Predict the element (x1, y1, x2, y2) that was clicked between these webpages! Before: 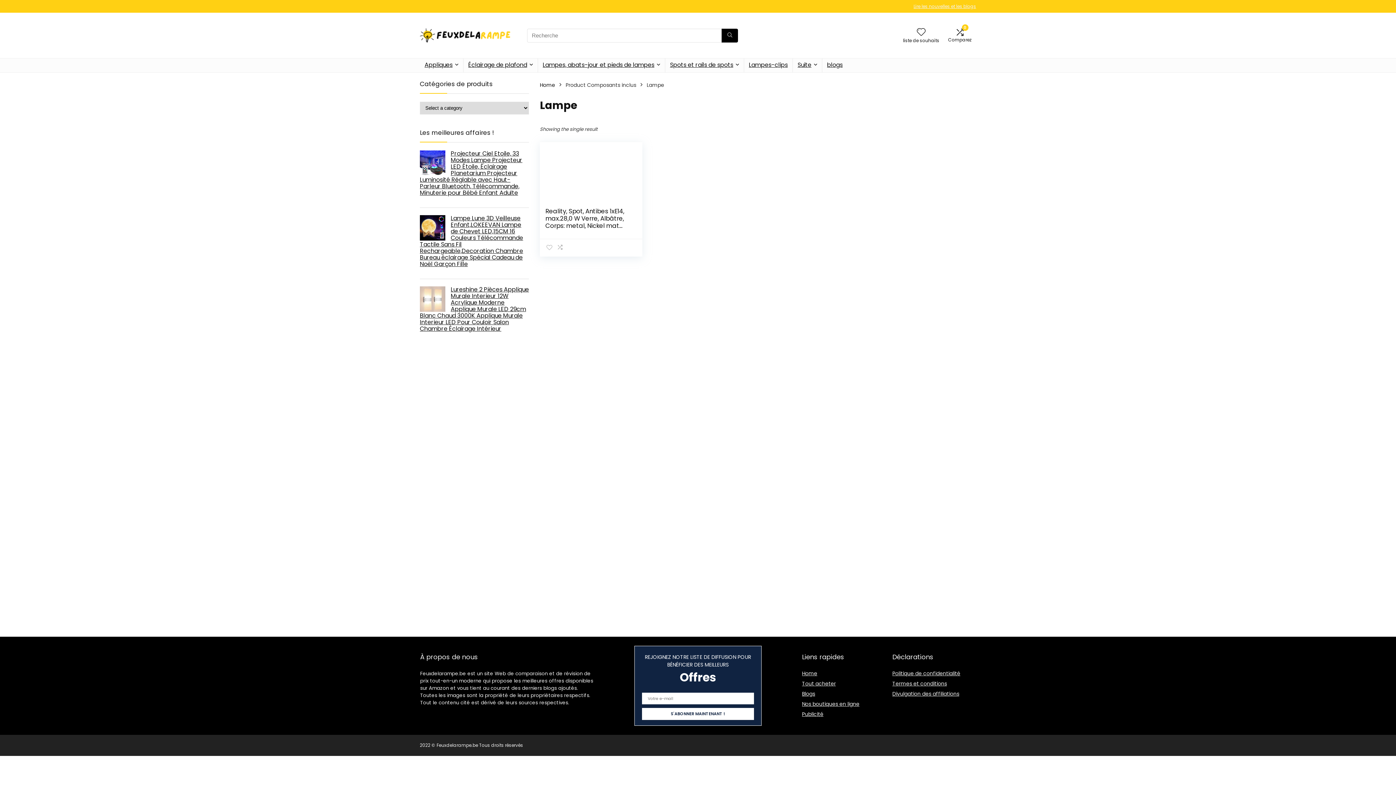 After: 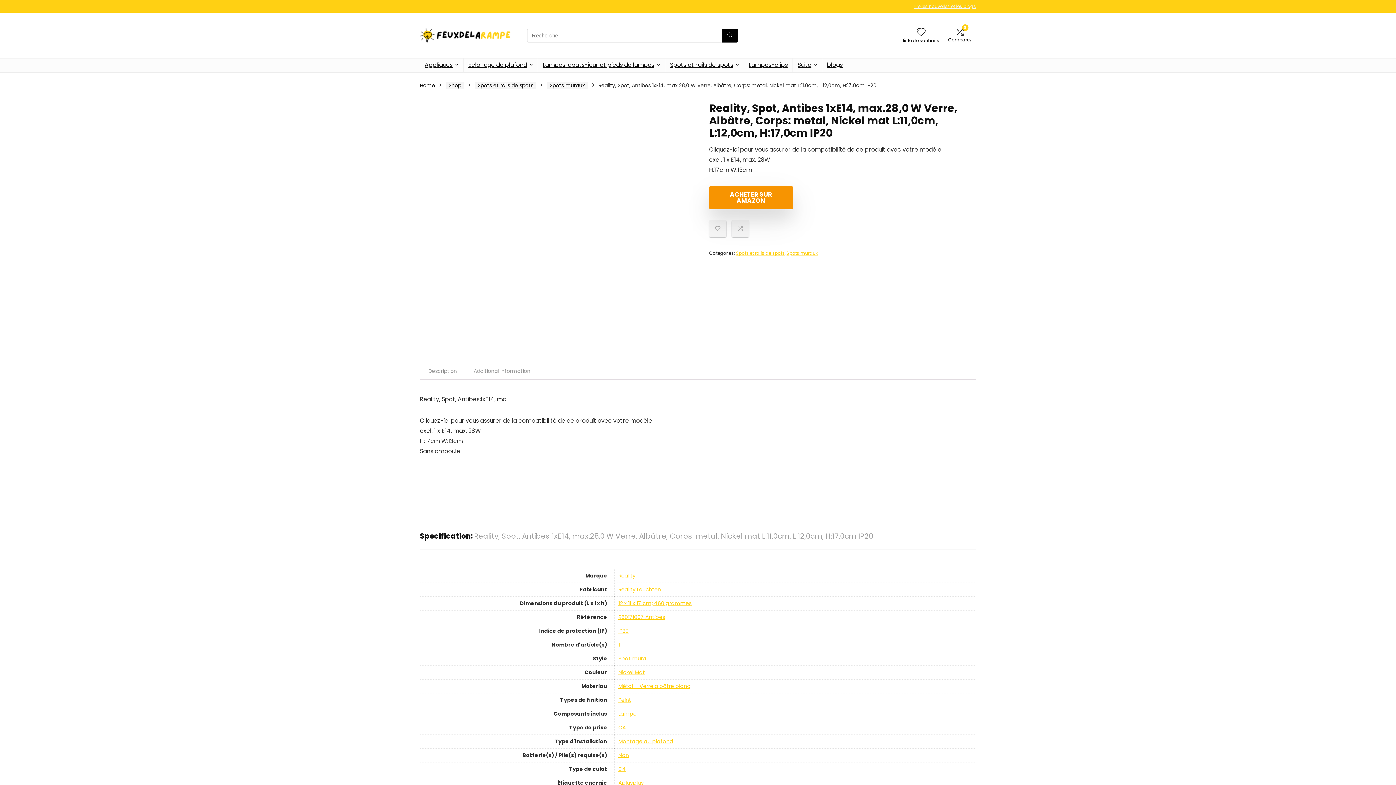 Action: bbox: (545, 206, 624, 244) label: Reality, Spot, Antibes 1xE14, max.28,0 W Verre, Albâtre, Corps: metal, Nickel mat L:11,0cm, L:12,0cm, H:17,0cm IP20